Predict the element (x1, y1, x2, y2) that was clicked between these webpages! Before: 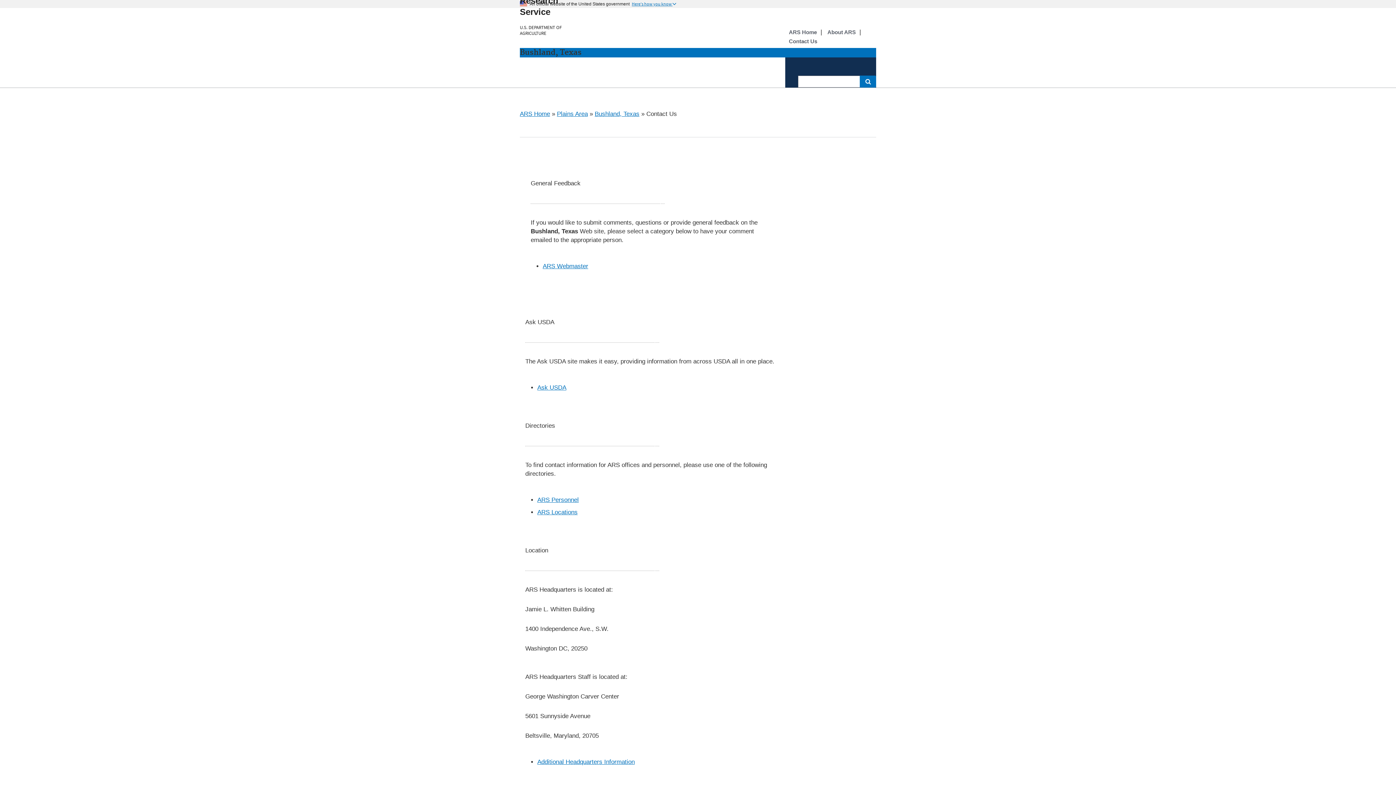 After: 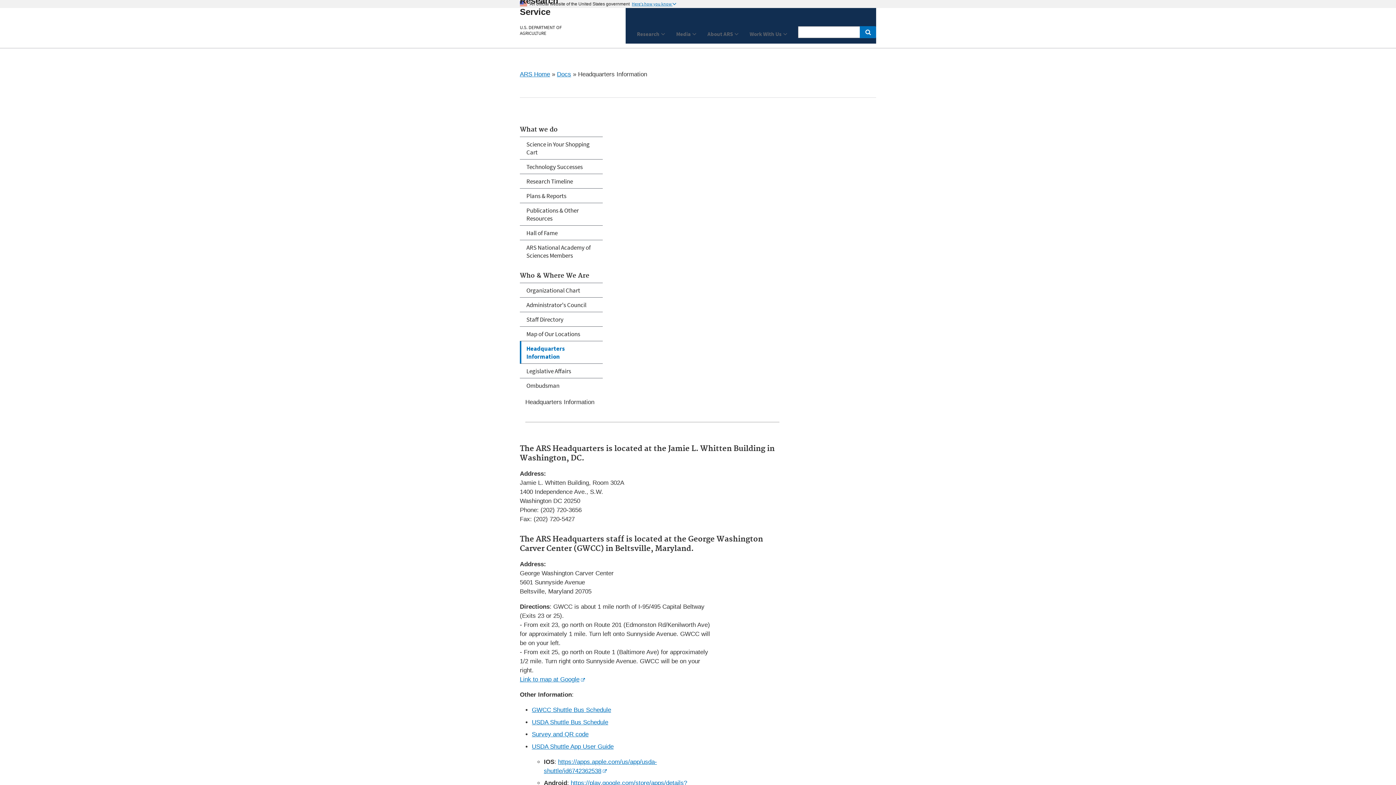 Action: bbox: (537, 758, 634, 765) label: Additional Headquarters Information